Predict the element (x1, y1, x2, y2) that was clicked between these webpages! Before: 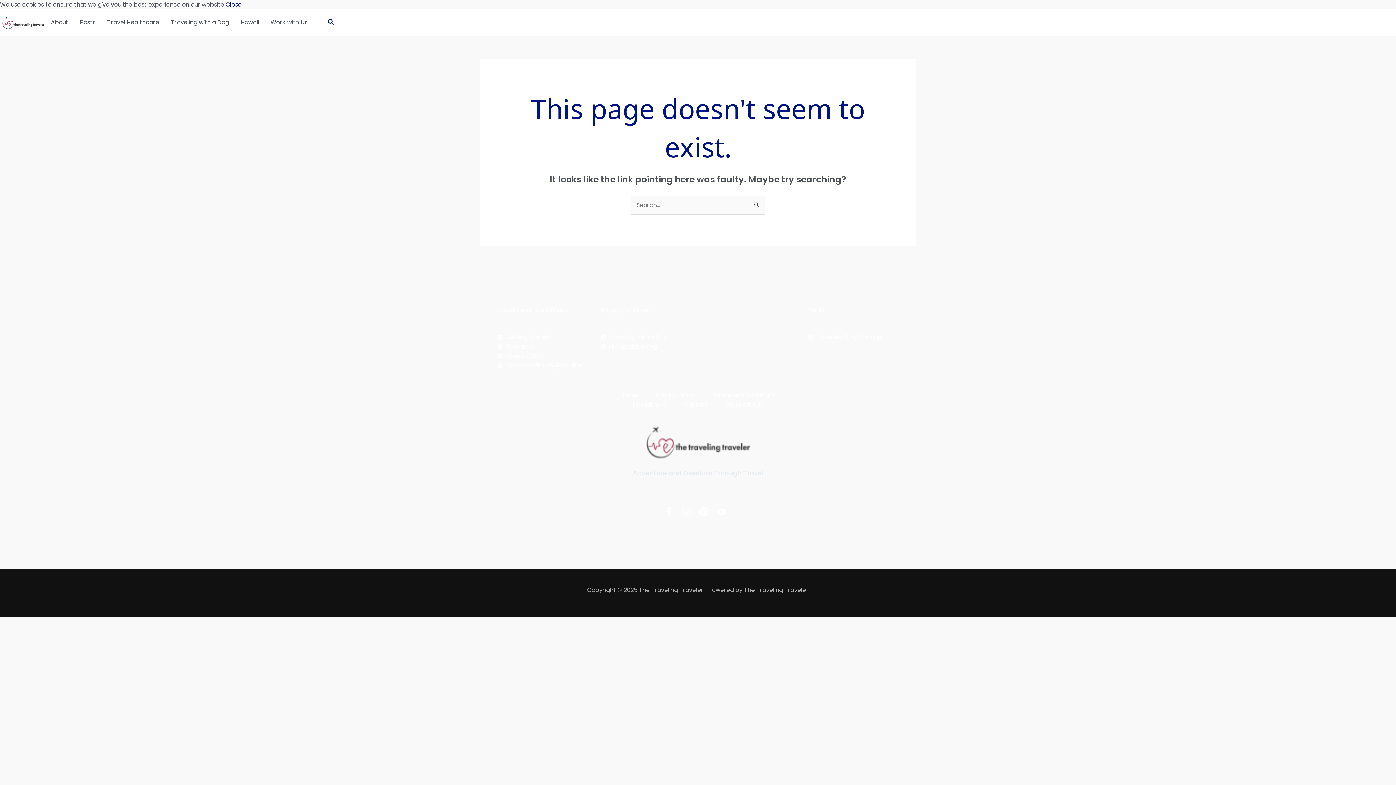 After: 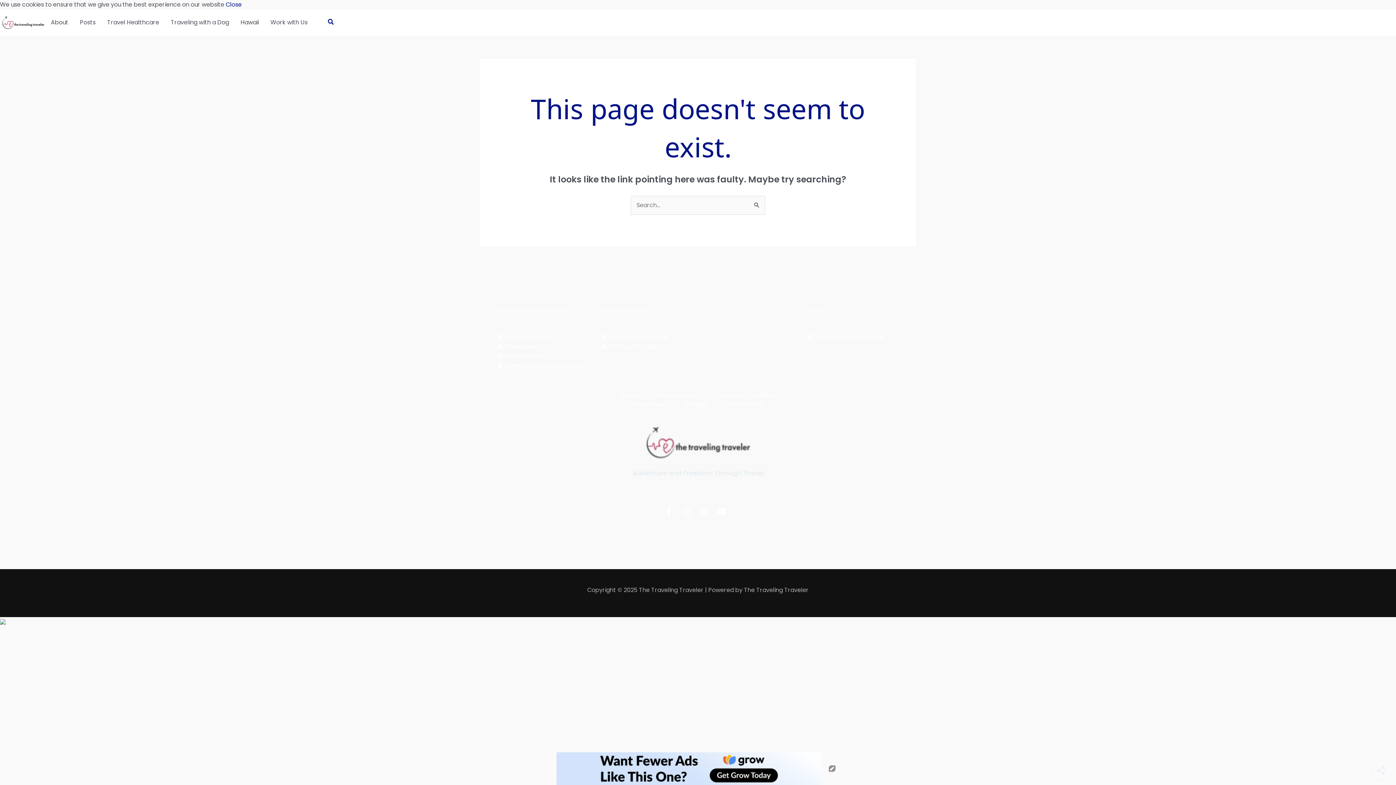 Action: label: Pinterest bbox: (694, 502, 713, 521)